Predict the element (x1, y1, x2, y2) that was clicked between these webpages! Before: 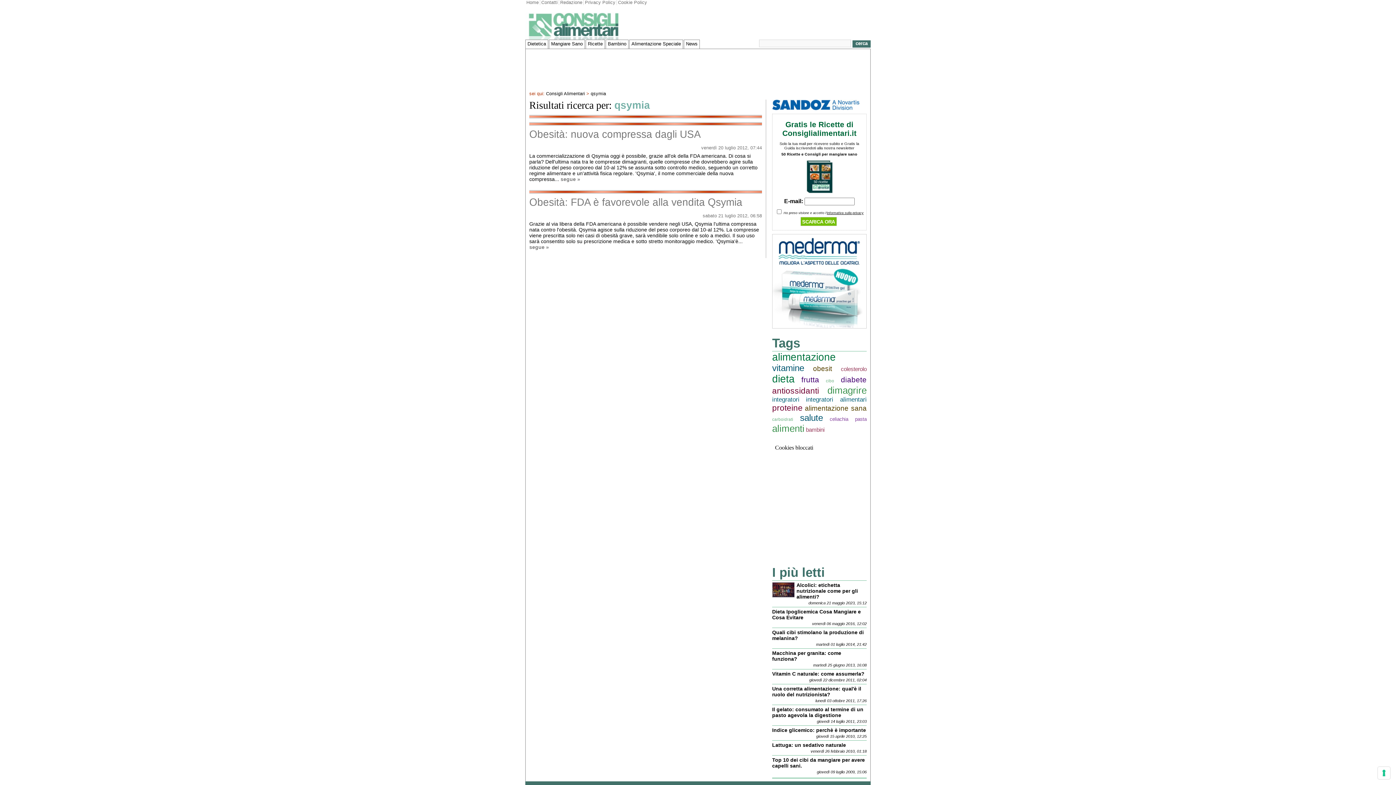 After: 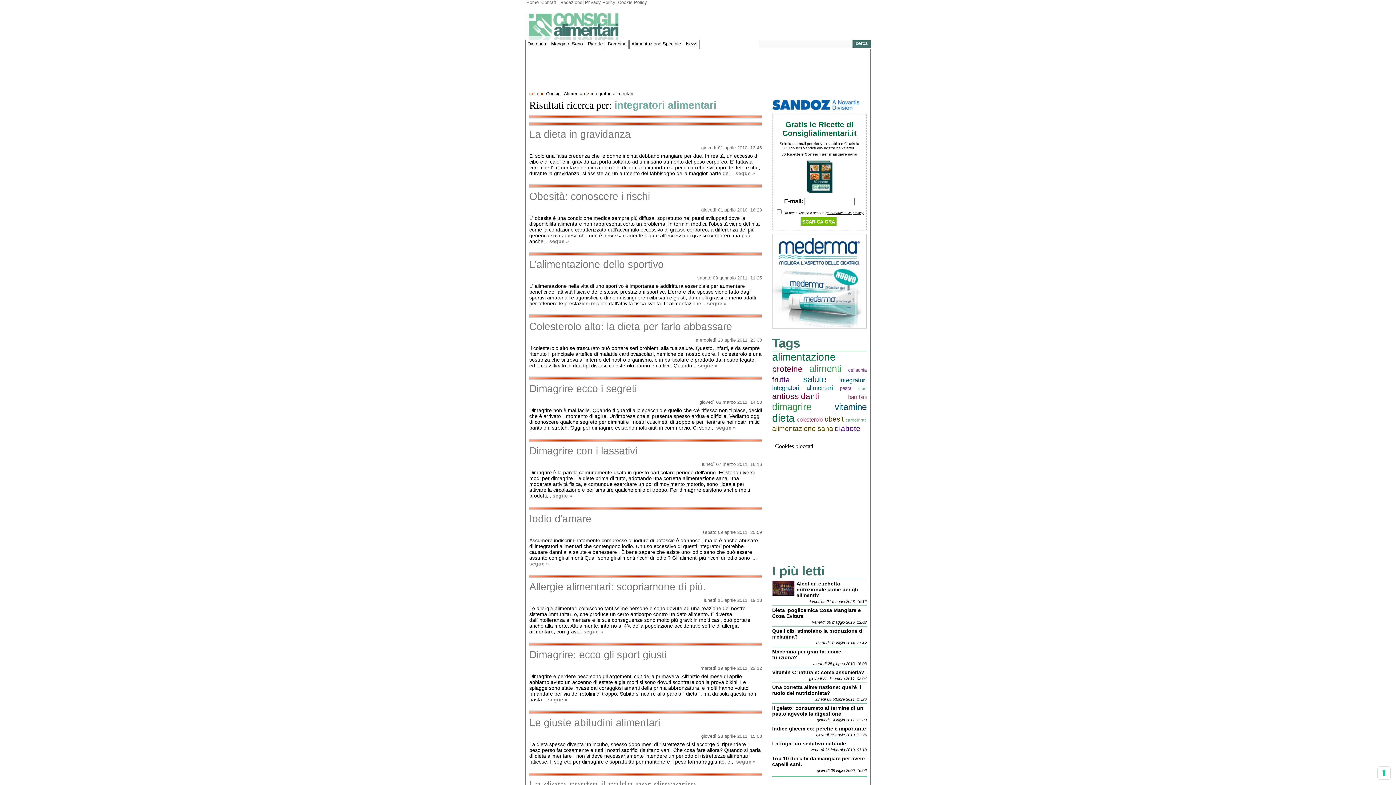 Action: bbox: (806, 396, 866, 403) label: integratori alimentari